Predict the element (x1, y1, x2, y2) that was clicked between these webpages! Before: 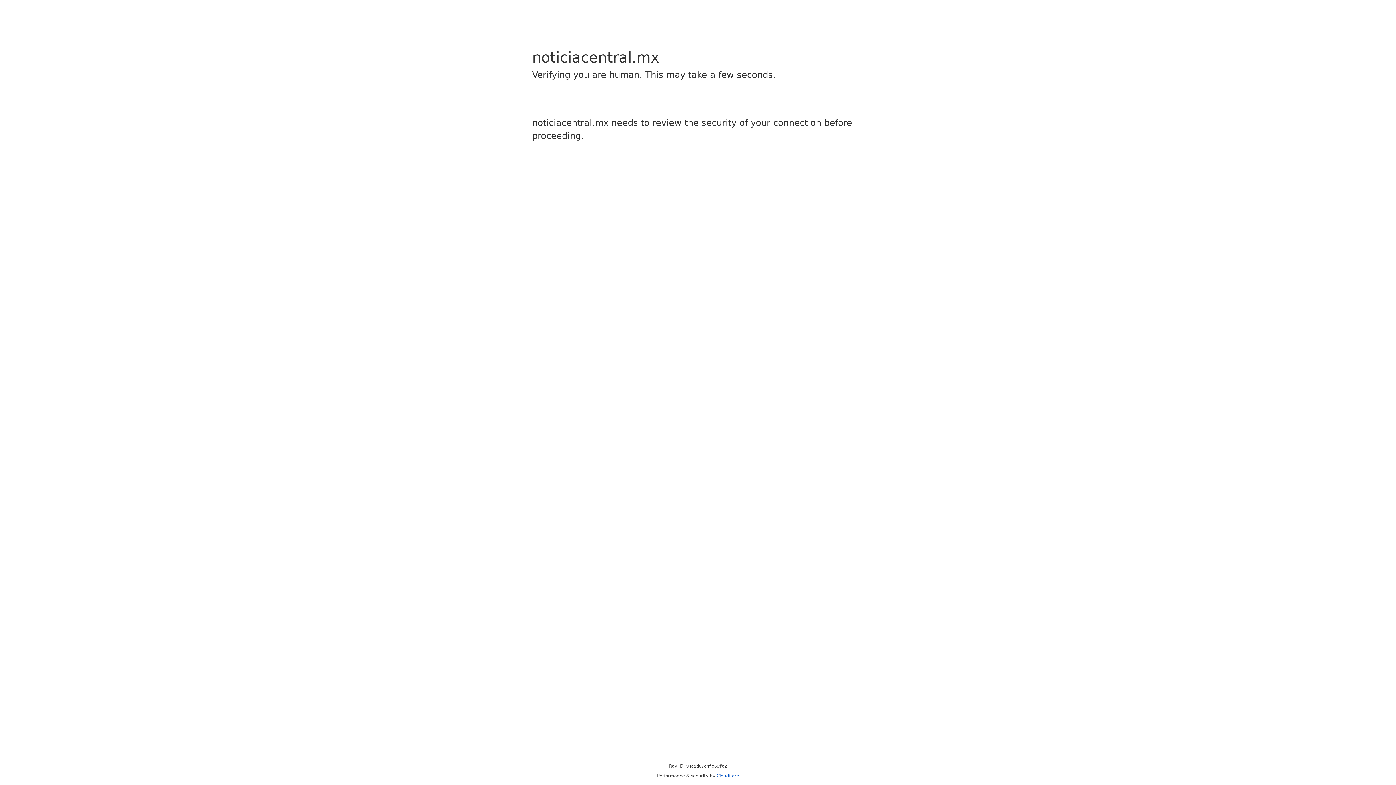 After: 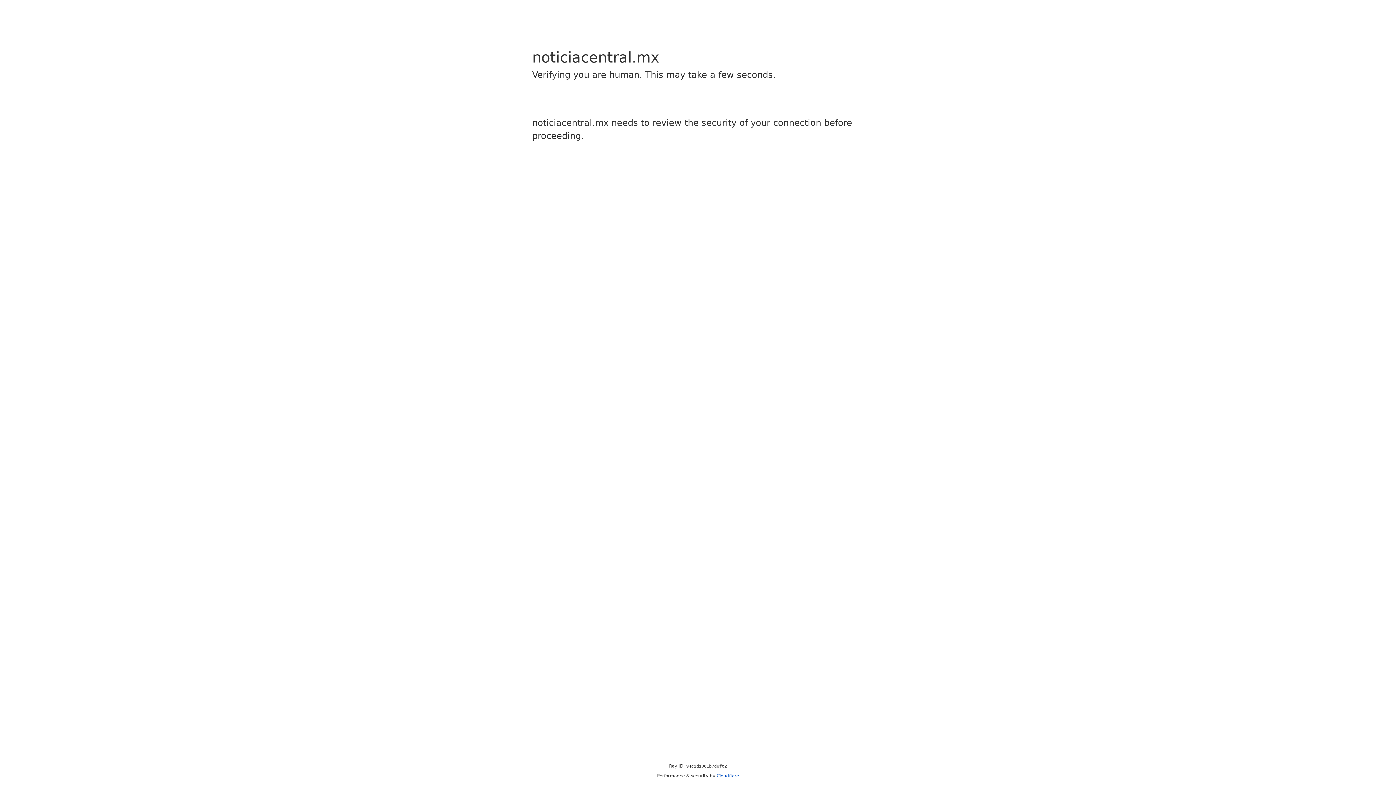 Action: bbox: (716, 773, 739, 778) label: Cloudflare